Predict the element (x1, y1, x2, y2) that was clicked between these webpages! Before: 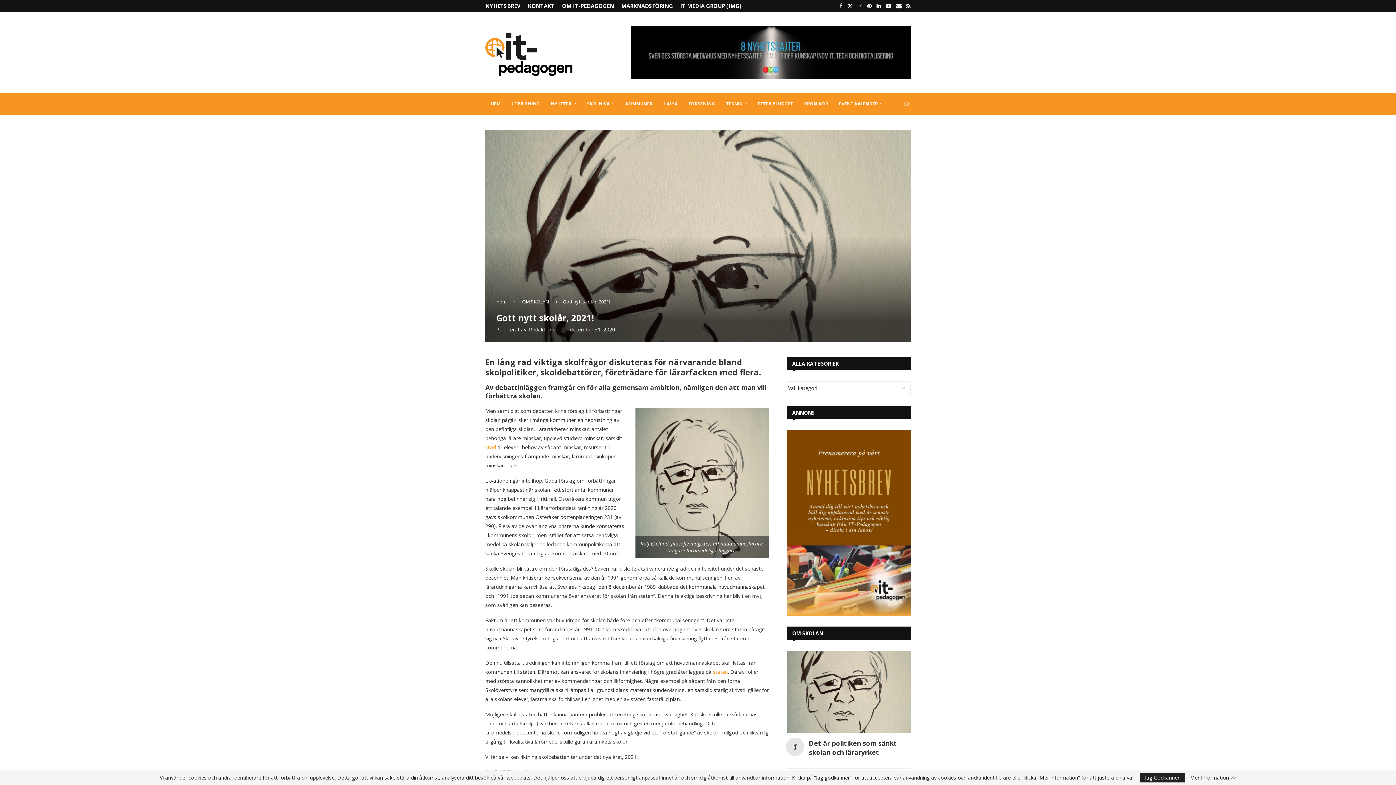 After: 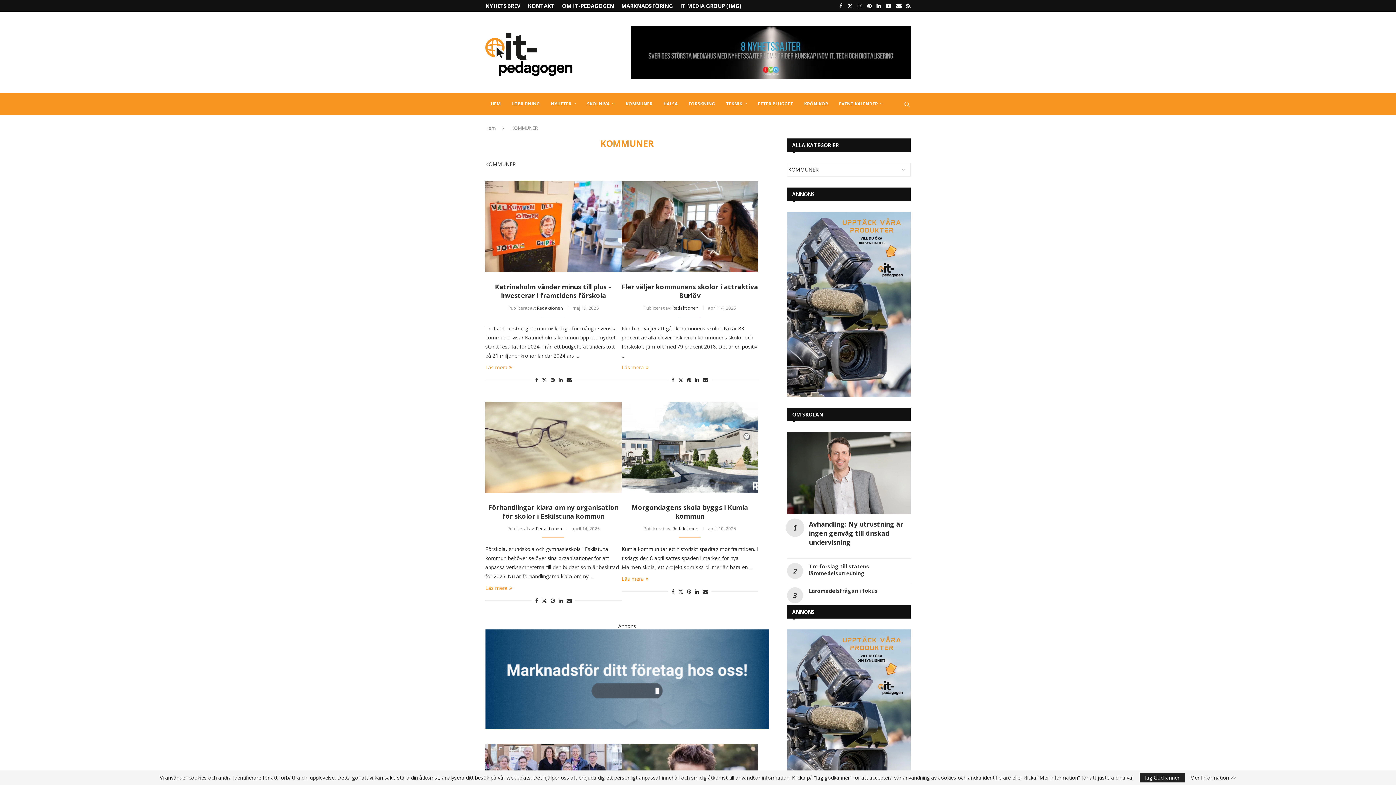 Action: bbox: (620, 93, 658, 115) label: KOMMUNER